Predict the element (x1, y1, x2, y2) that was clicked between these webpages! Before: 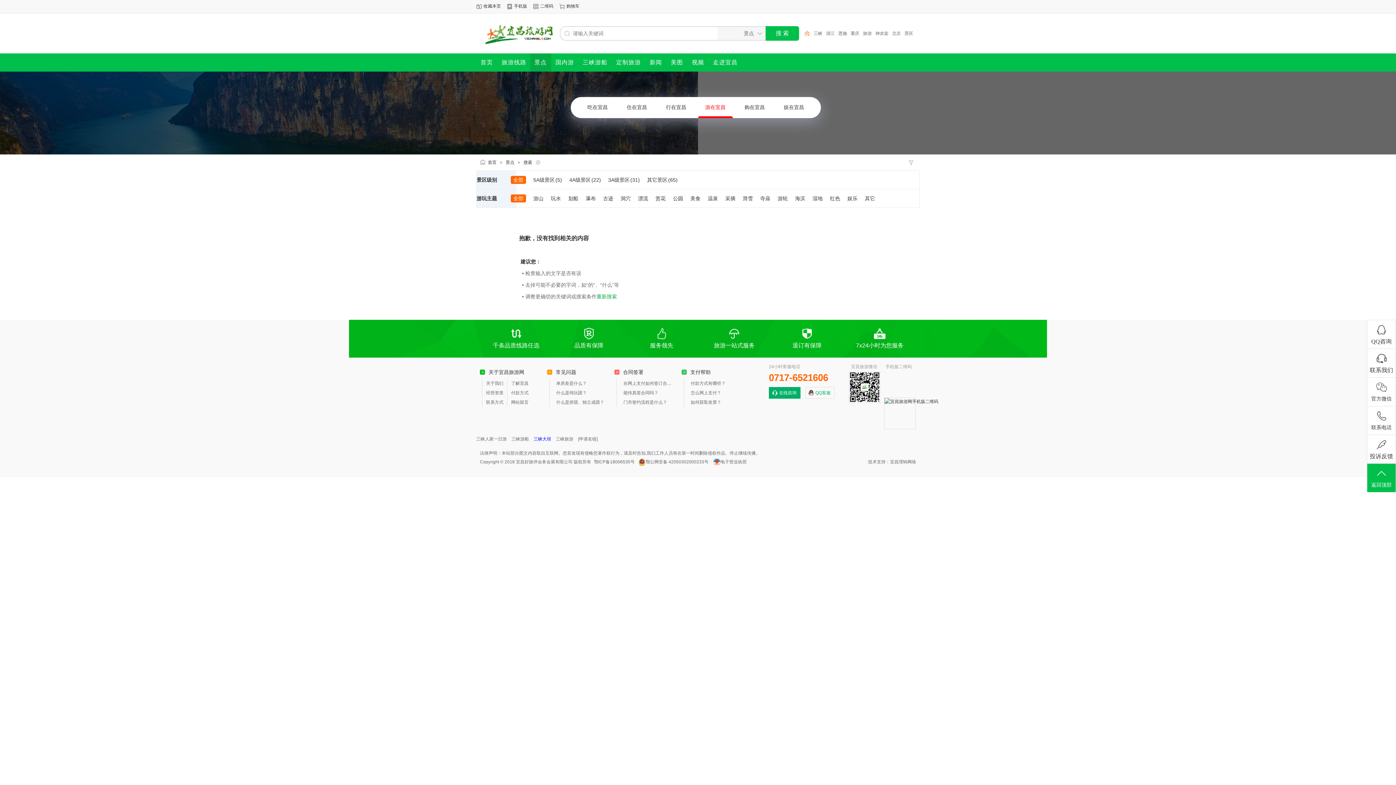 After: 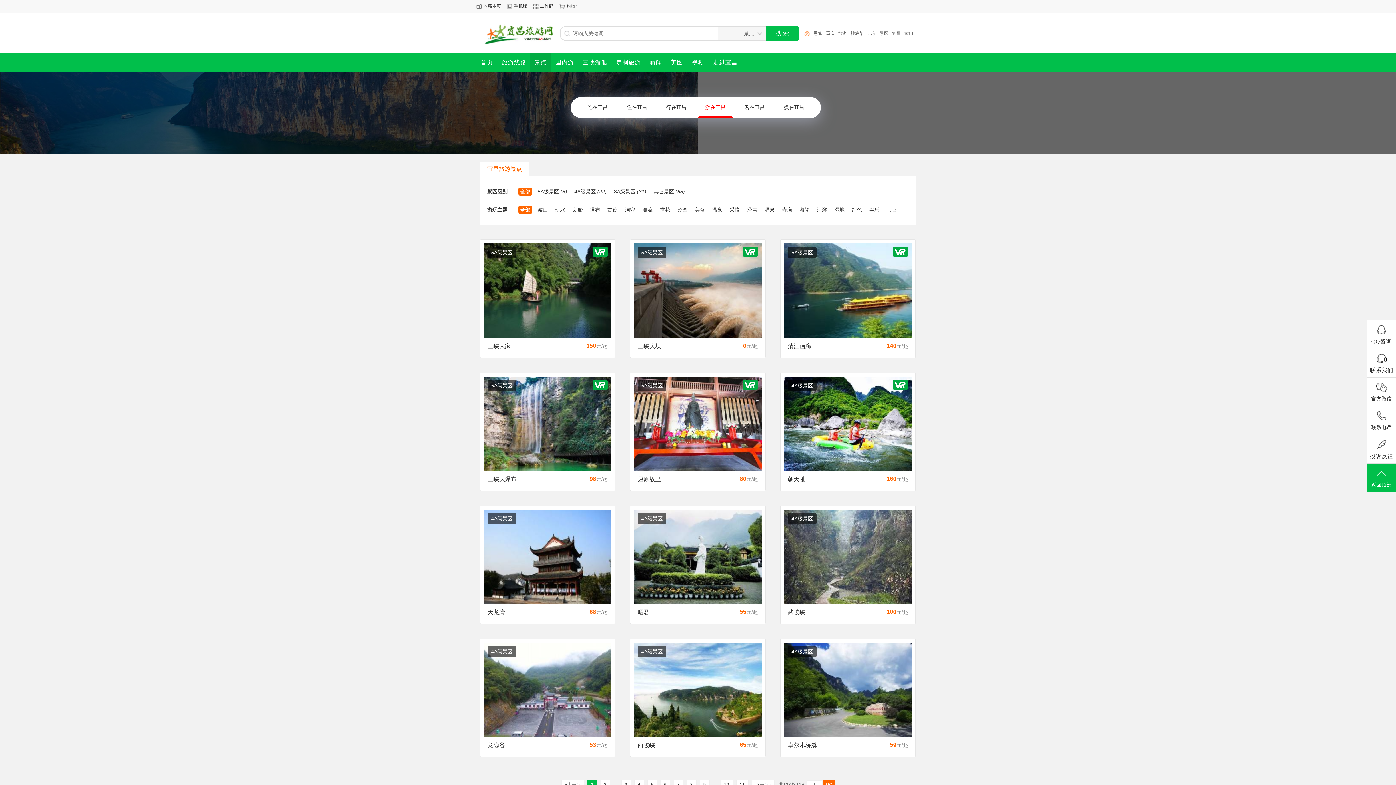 Action: bbox: (530, 53, 551, 71) label: 景点